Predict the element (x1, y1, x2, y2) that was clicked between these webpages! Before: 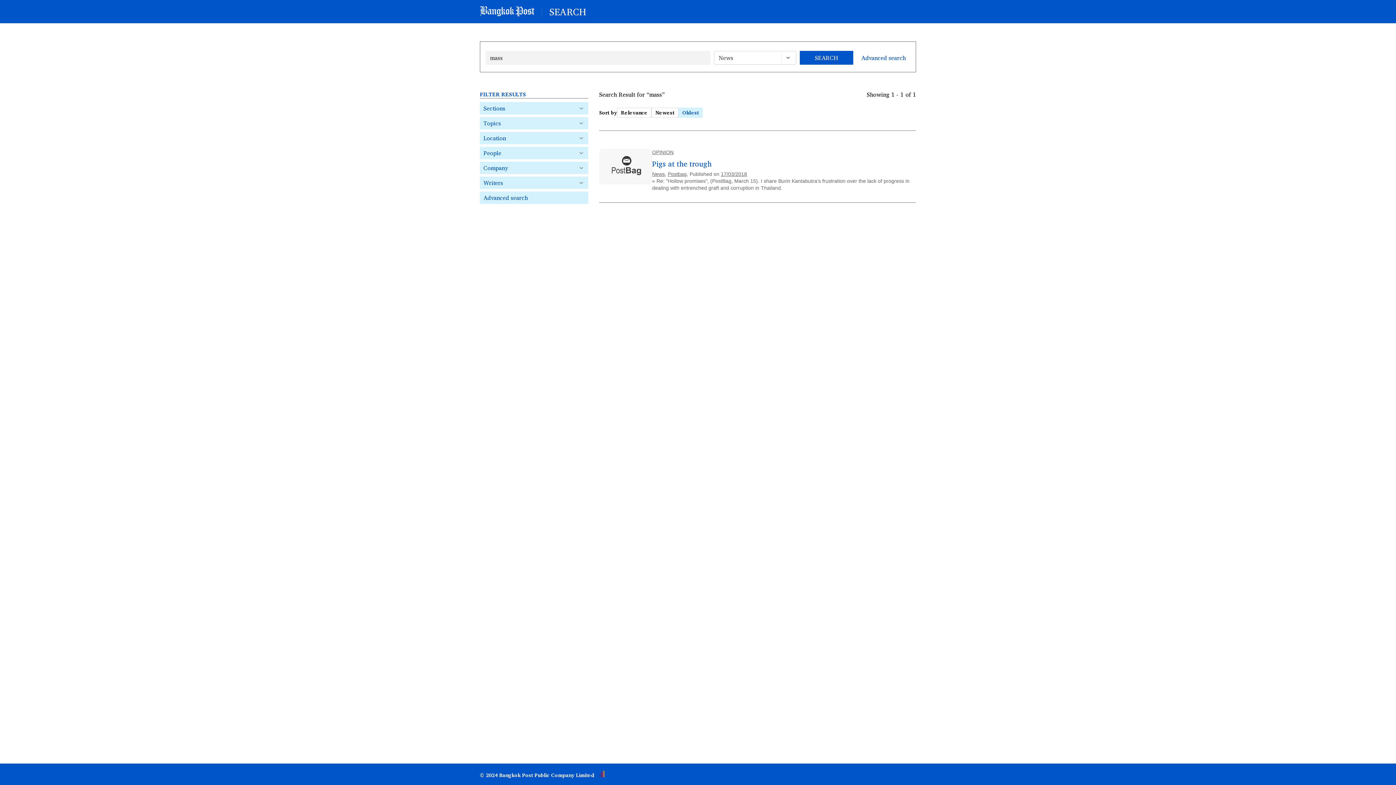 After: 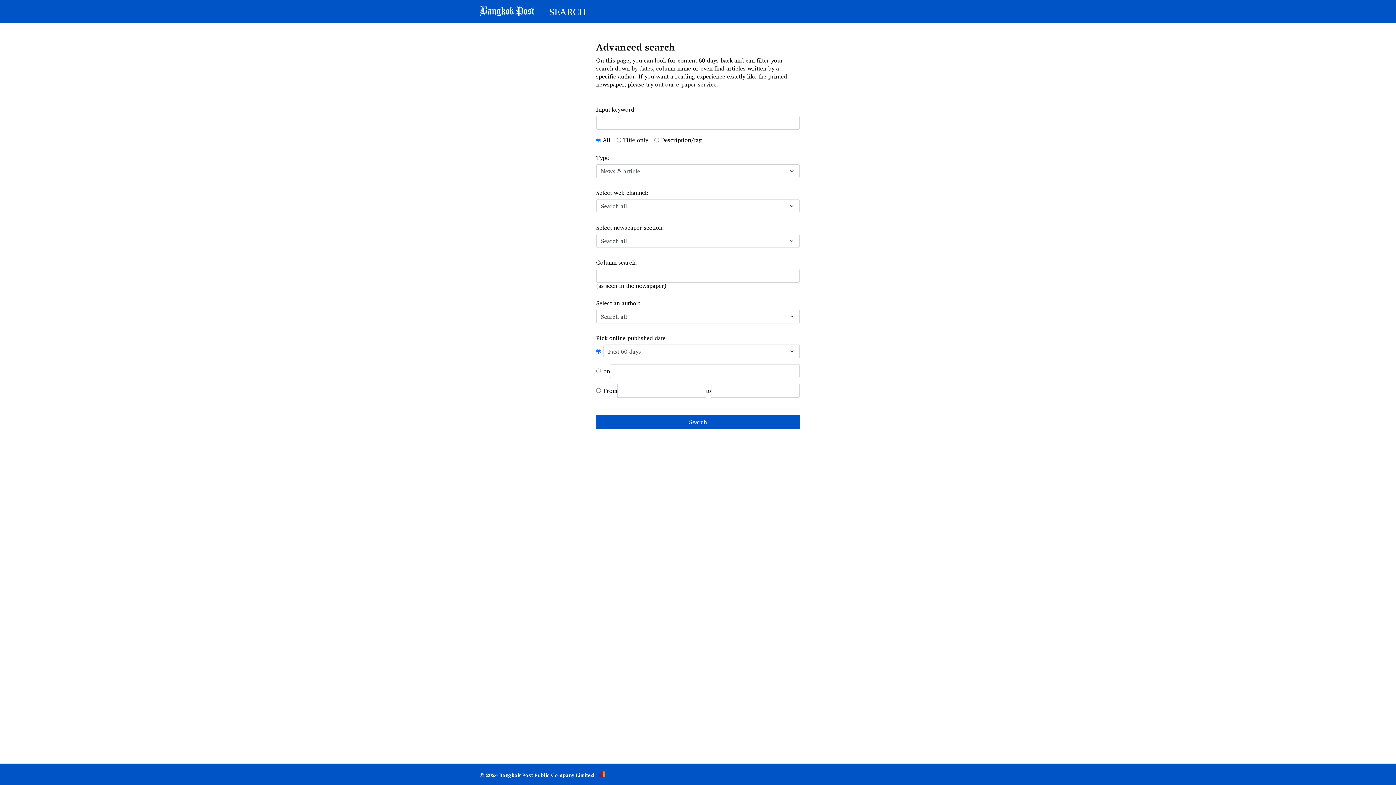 Action: bbox: (861, 53, 905, 62) label: Advanced search